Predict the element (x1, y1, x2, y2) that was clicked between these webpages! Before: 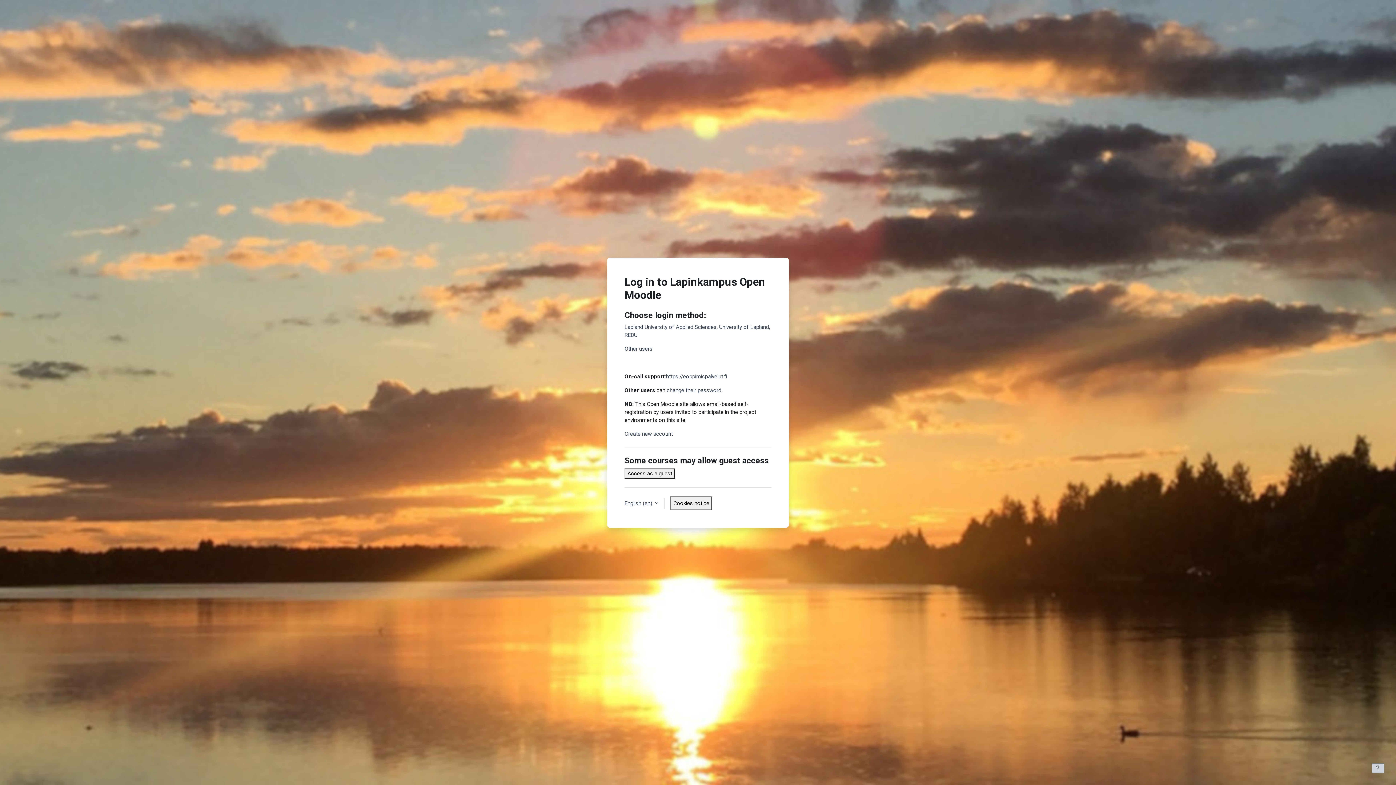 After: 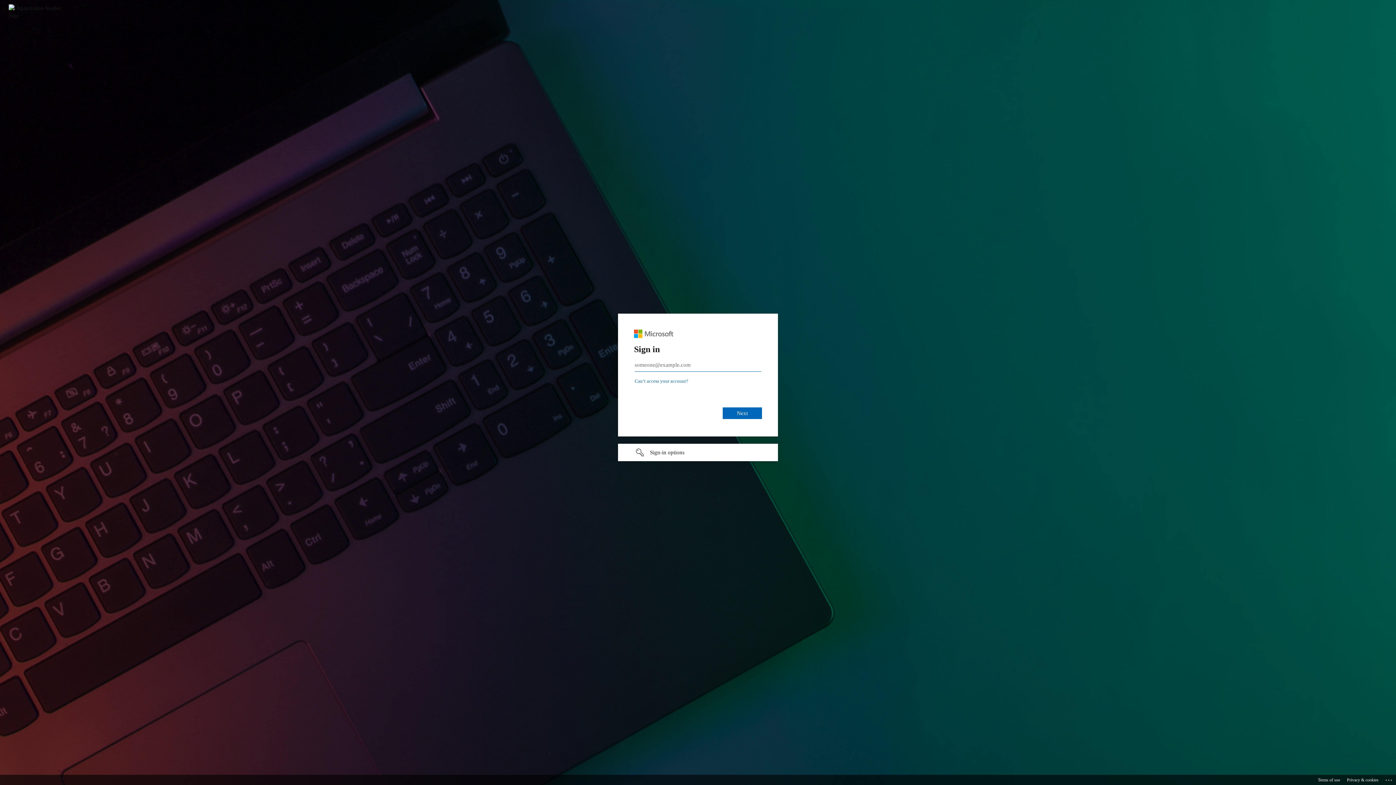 Action: bbox: (624, 323, 771, 339) label: Lapland University of Applied Sciences, University of Lapland, REDU